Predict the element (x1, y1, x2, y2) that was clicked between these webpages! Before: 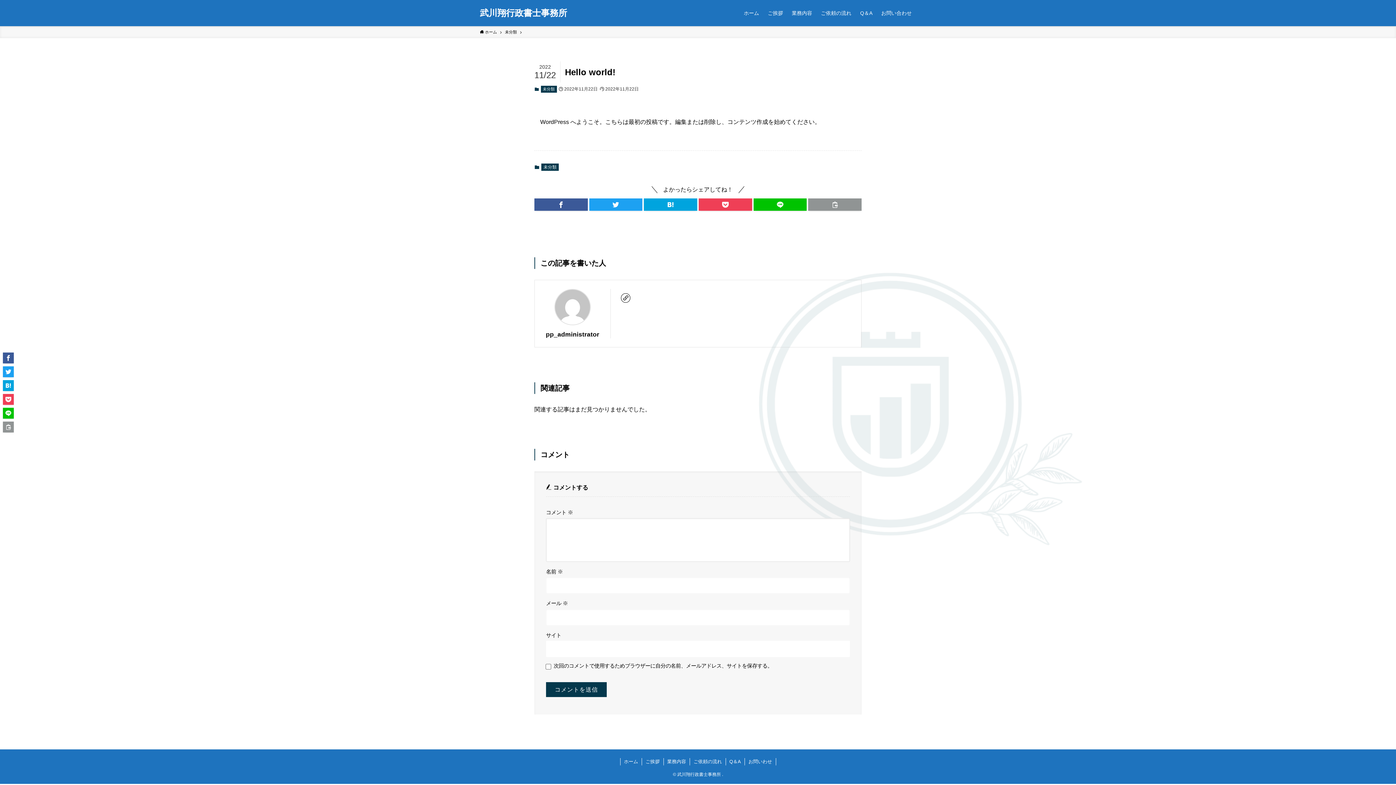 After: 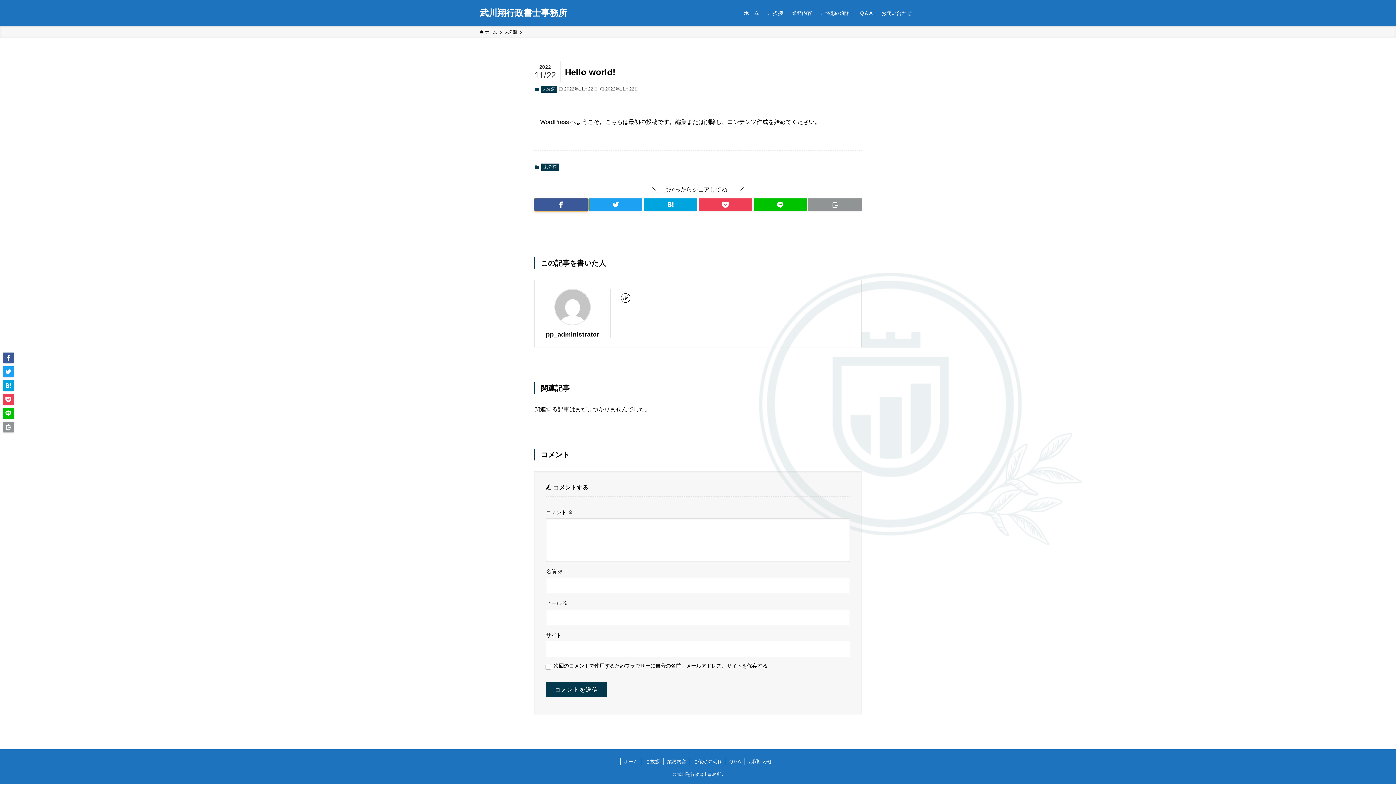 Action: bbox: (534, 198, 587, 210)